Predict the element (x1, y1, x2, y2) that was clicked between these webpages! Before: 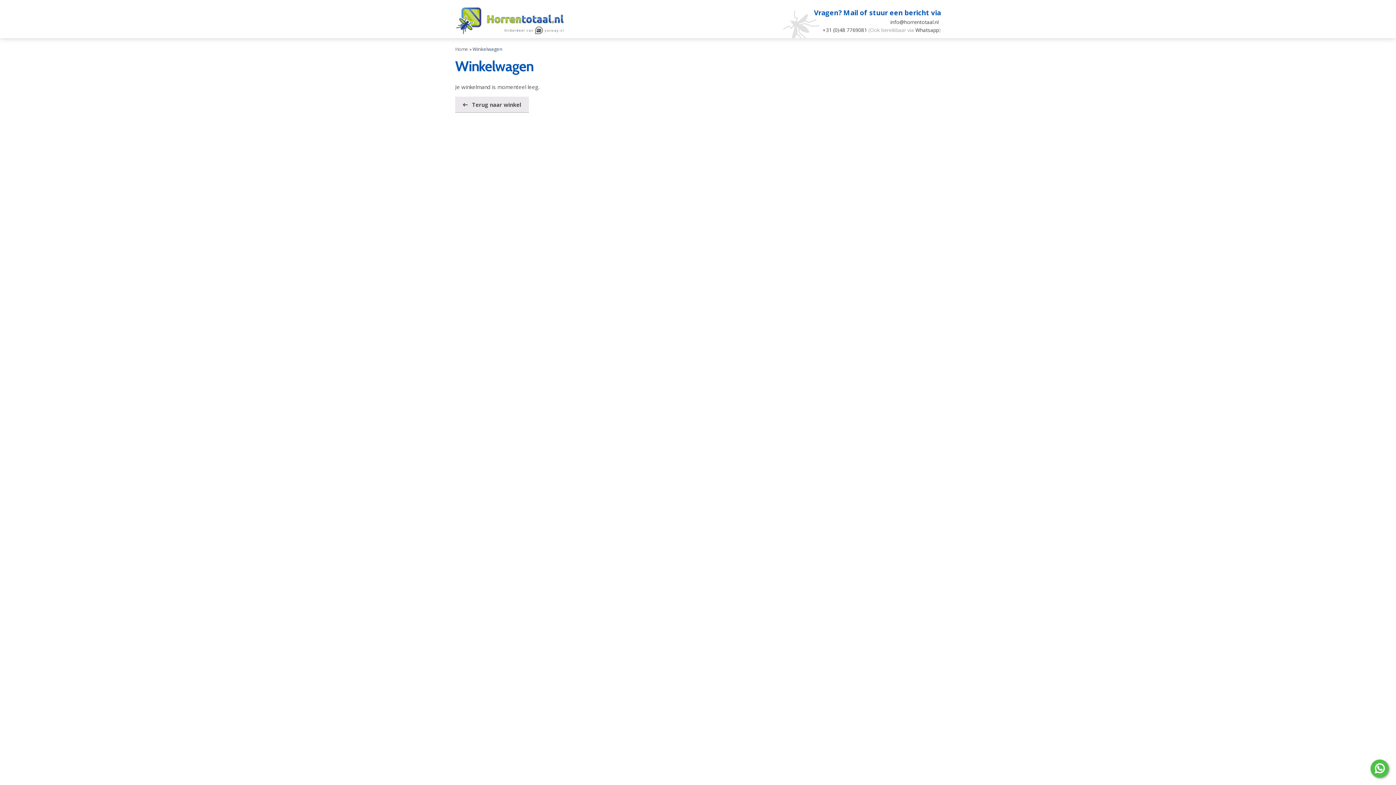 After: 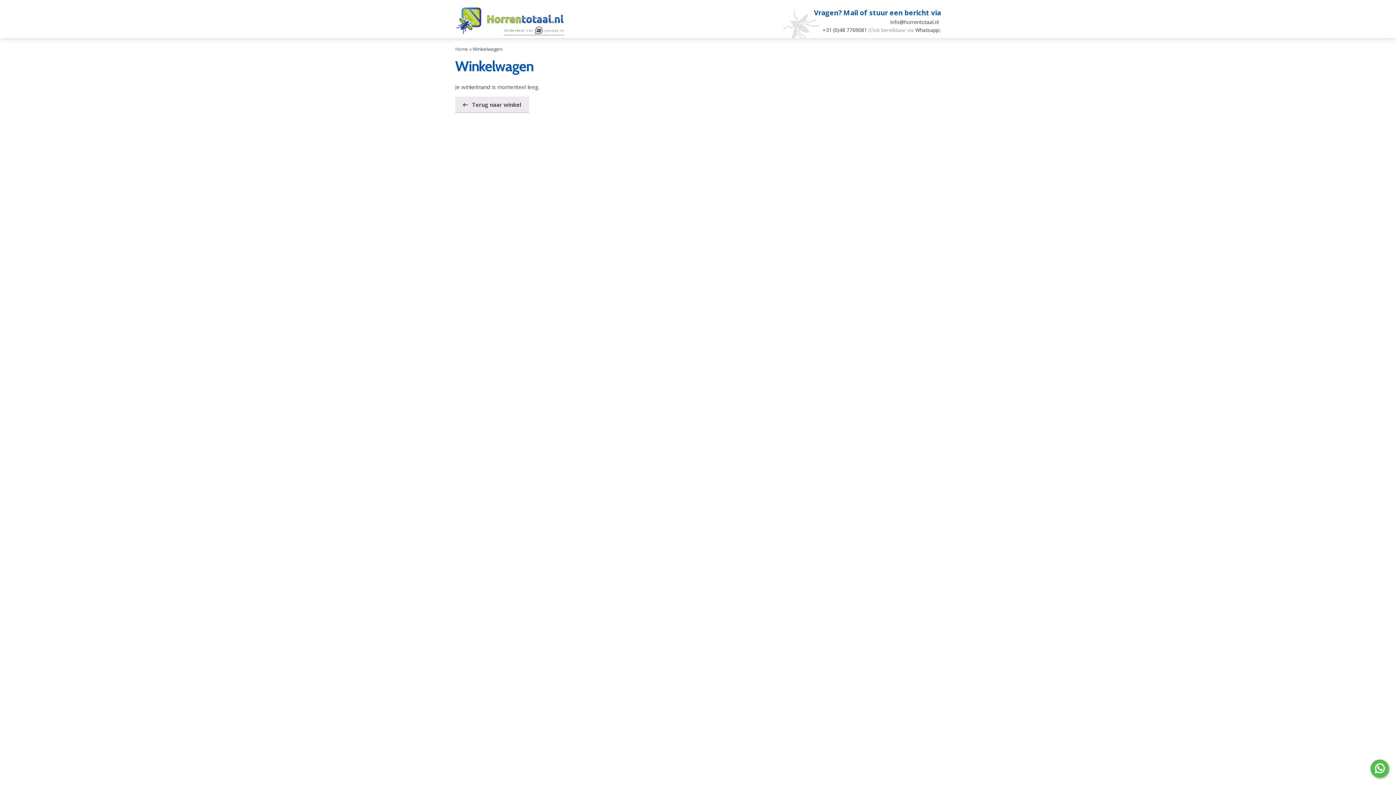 Action: bbox: (504, 25, 564, 35)